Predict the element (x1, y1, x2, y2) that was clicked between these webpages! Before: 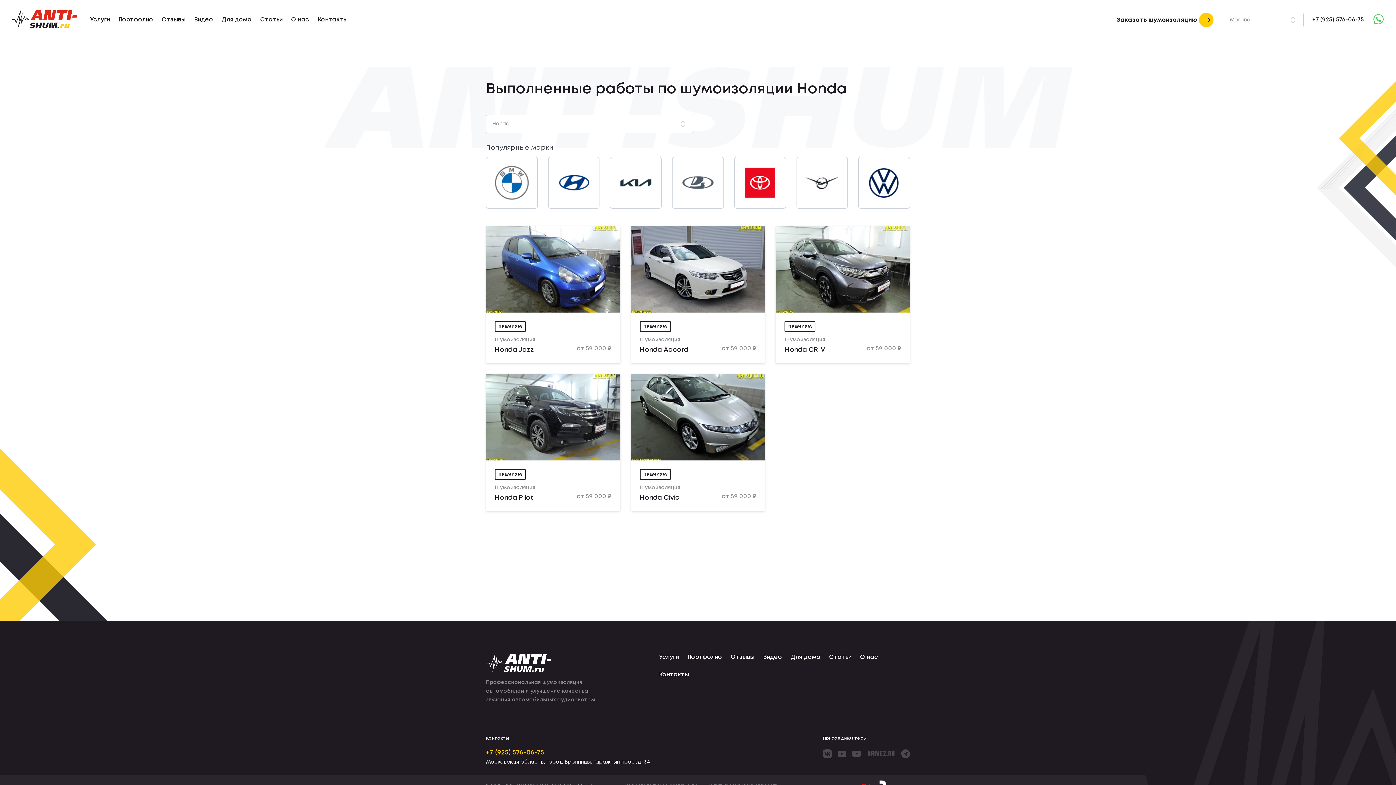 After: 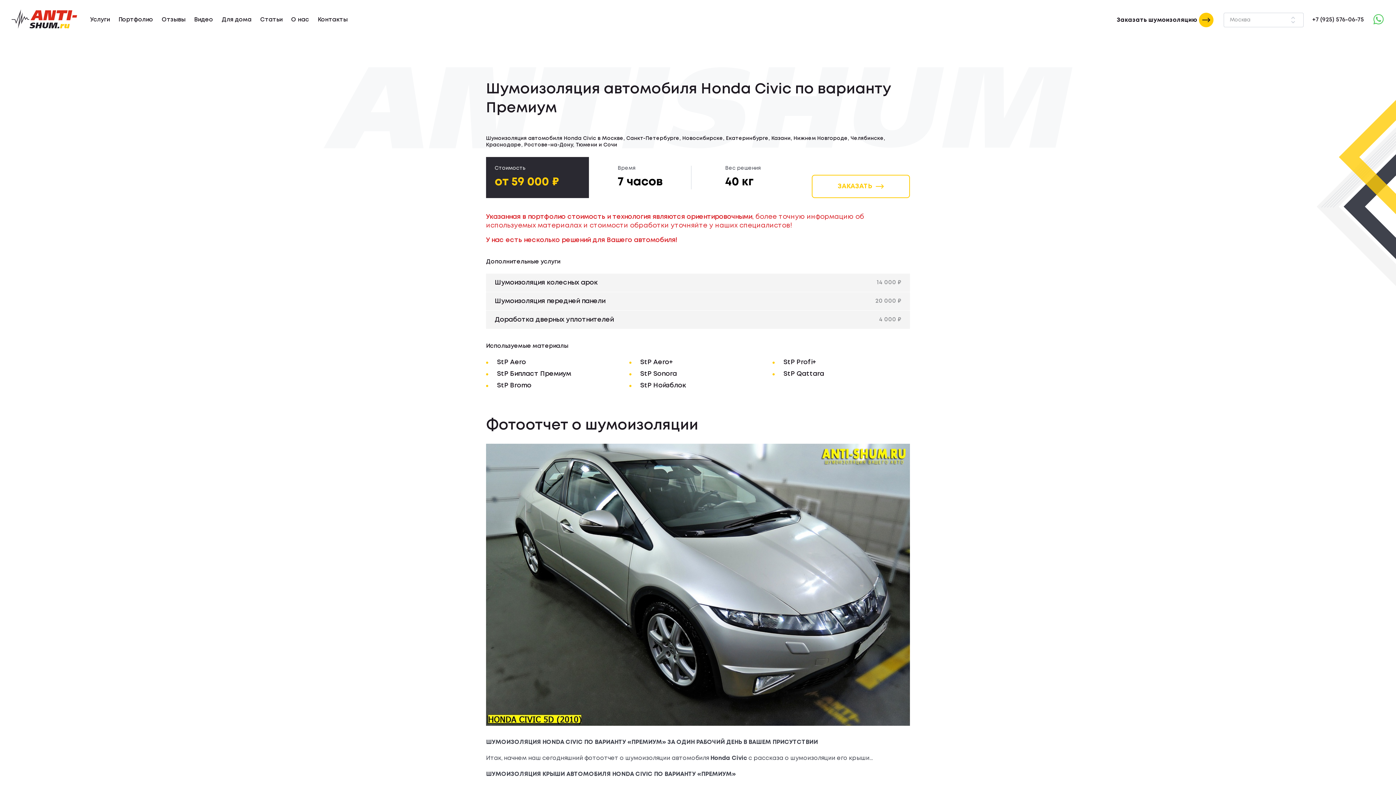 Action: label: ПРЕМИУМ

Шумоизоляция

Honda Civic
от 59 000 ₽ bbox: (631, 374, 765, 511)